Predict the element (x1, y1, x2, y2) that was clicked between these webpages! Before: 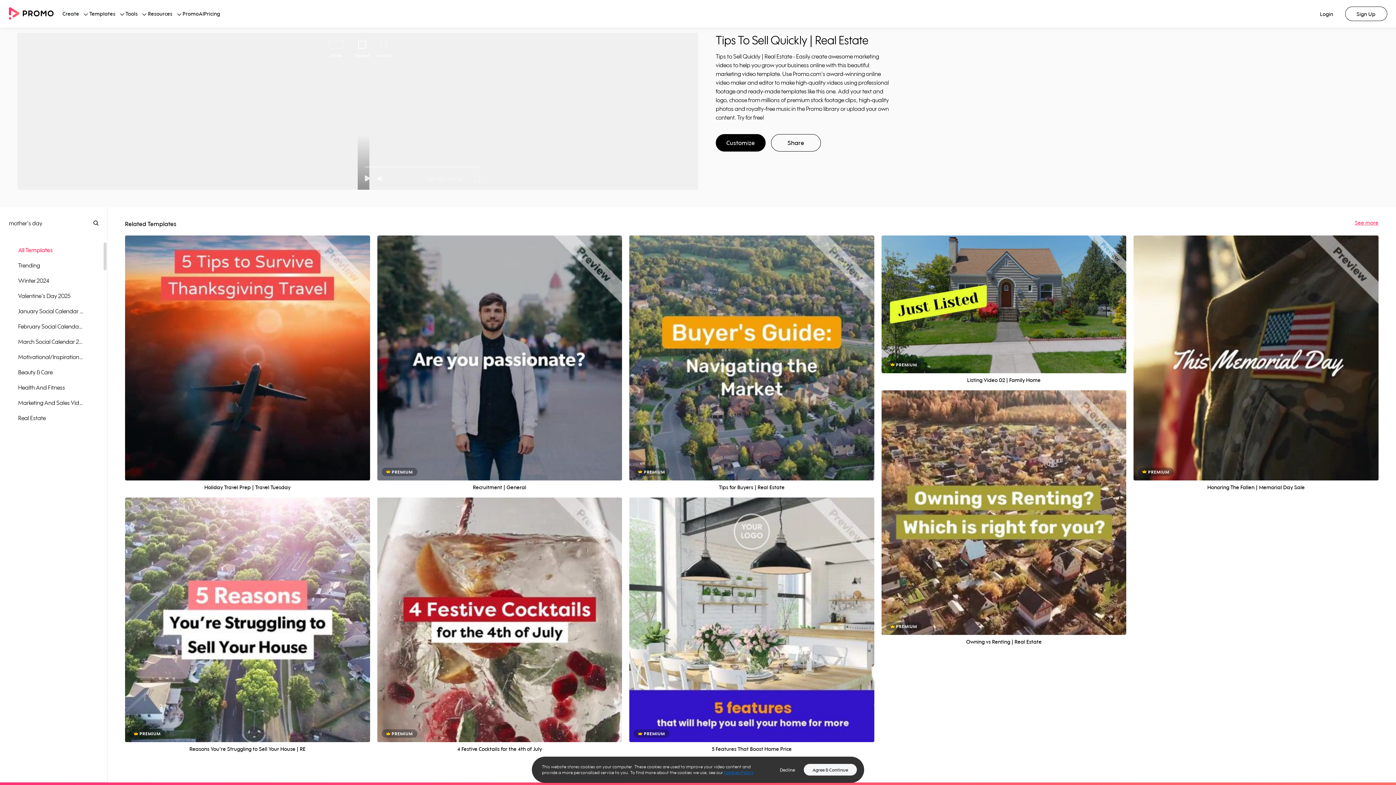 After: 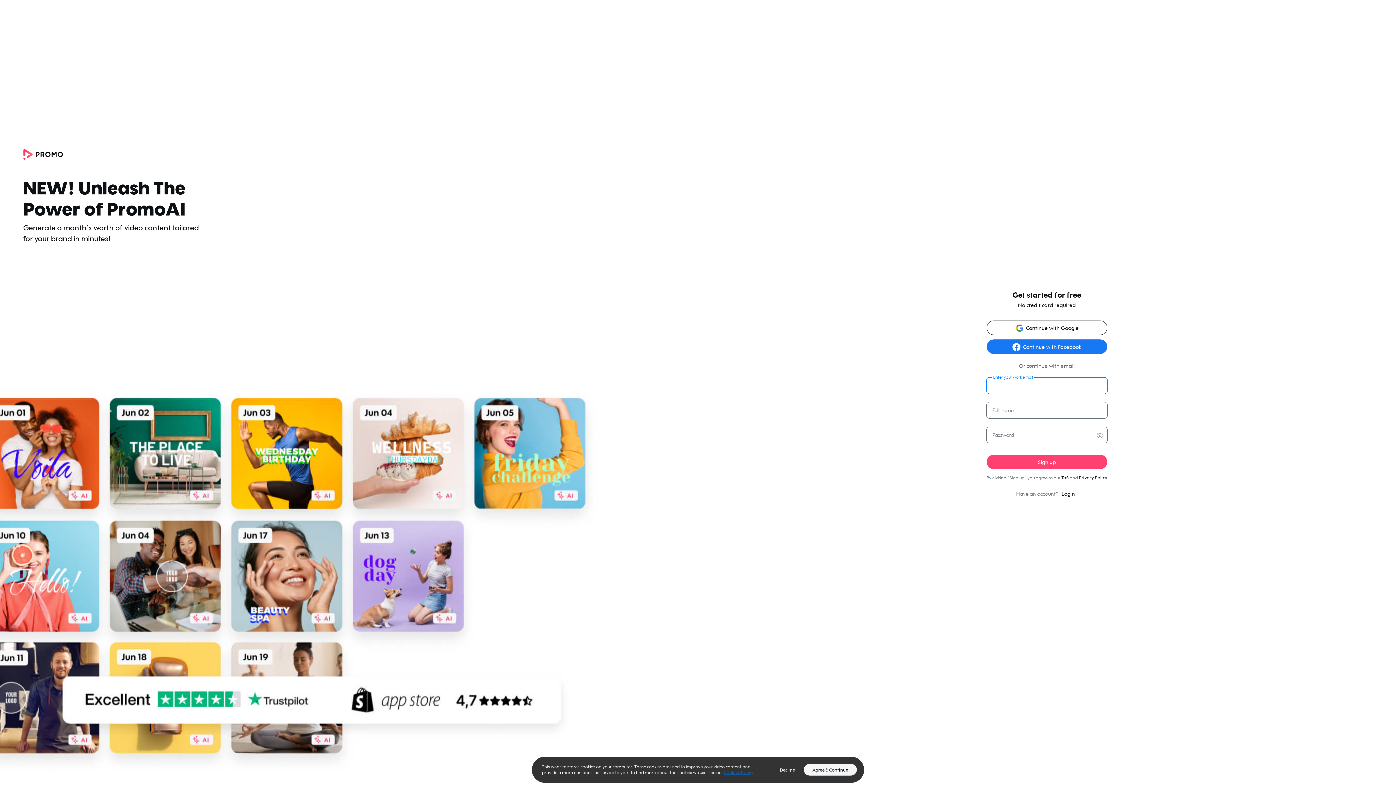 Action: bbox: (716, 134, 765, 151) label: Customize